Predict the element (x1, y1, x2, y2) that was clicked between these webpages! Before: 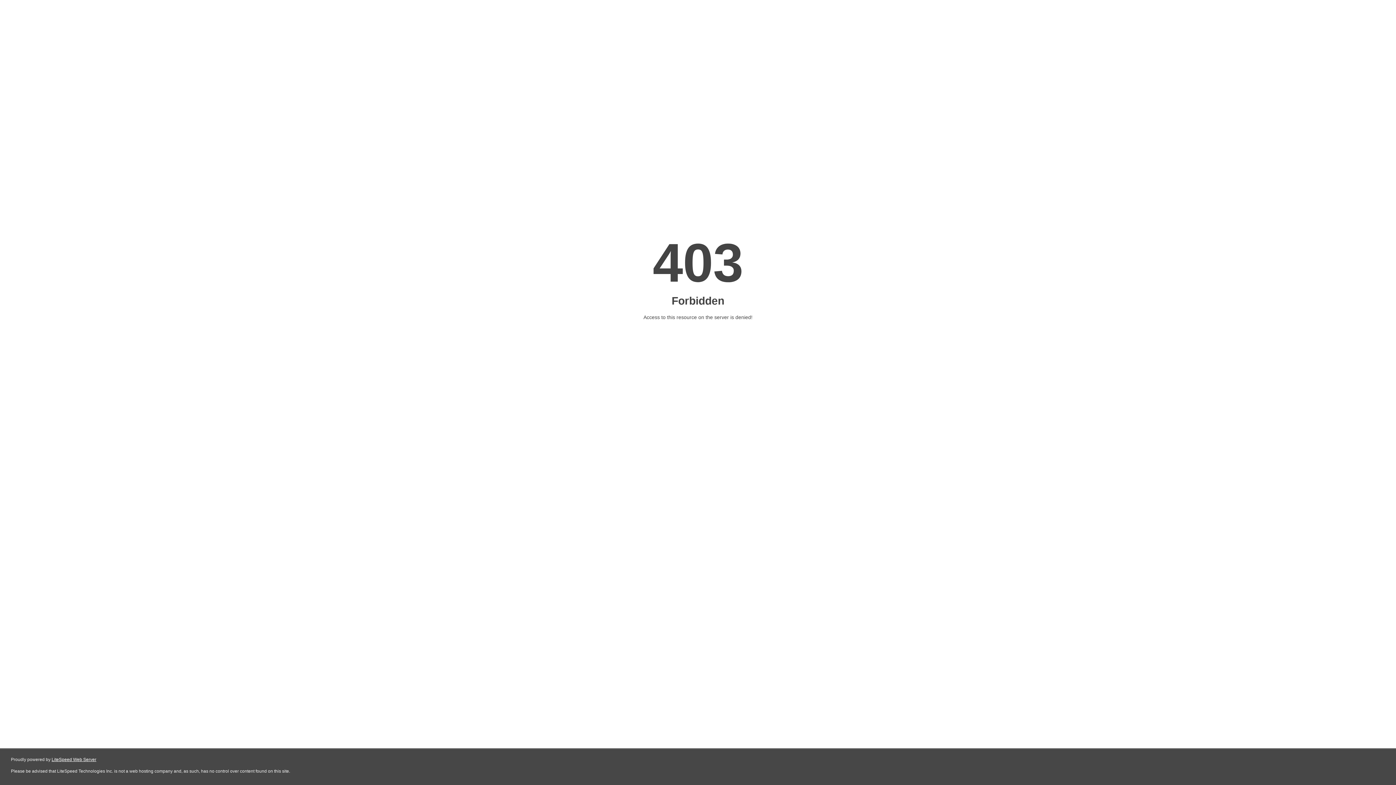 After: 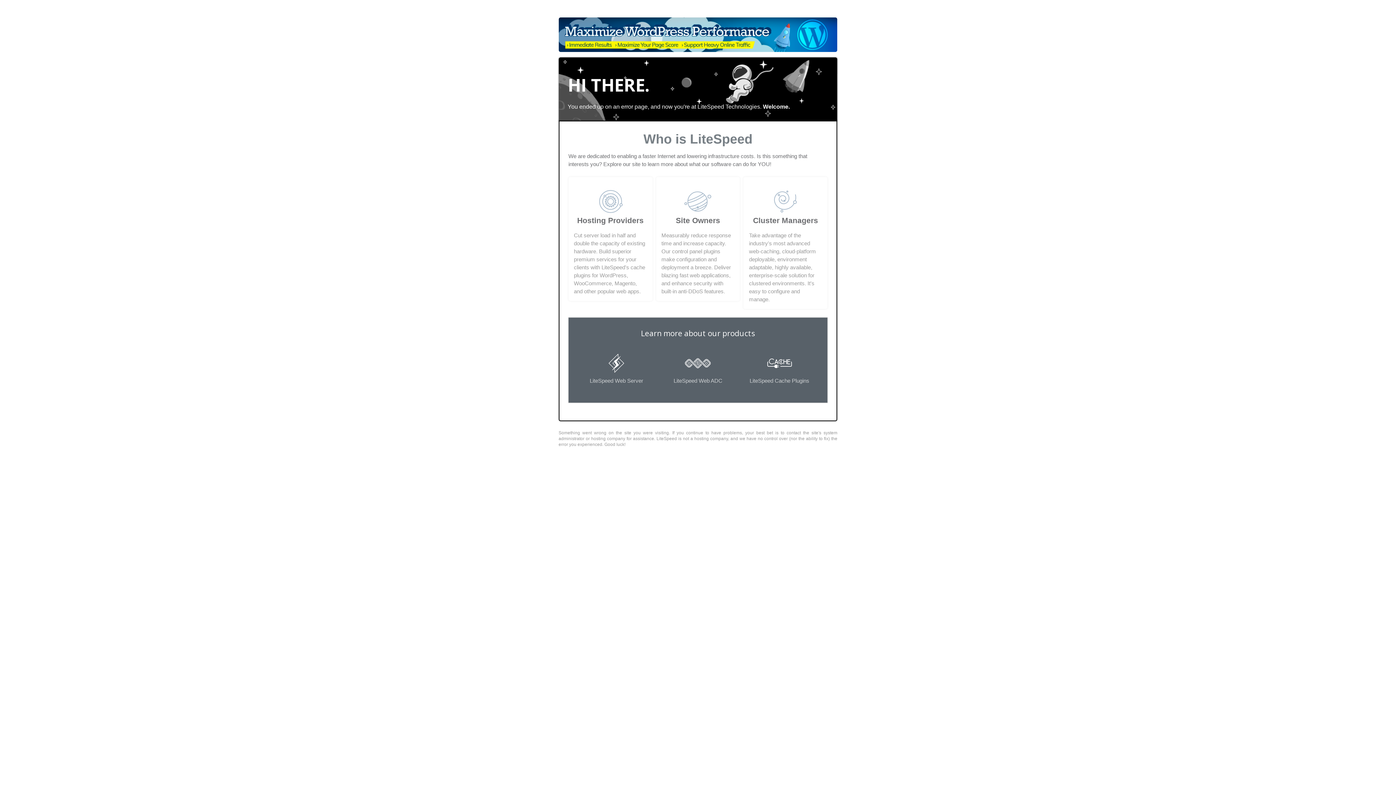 Action: label: LiteSpeed Web Server bbox: (51, 757, 96, 762)